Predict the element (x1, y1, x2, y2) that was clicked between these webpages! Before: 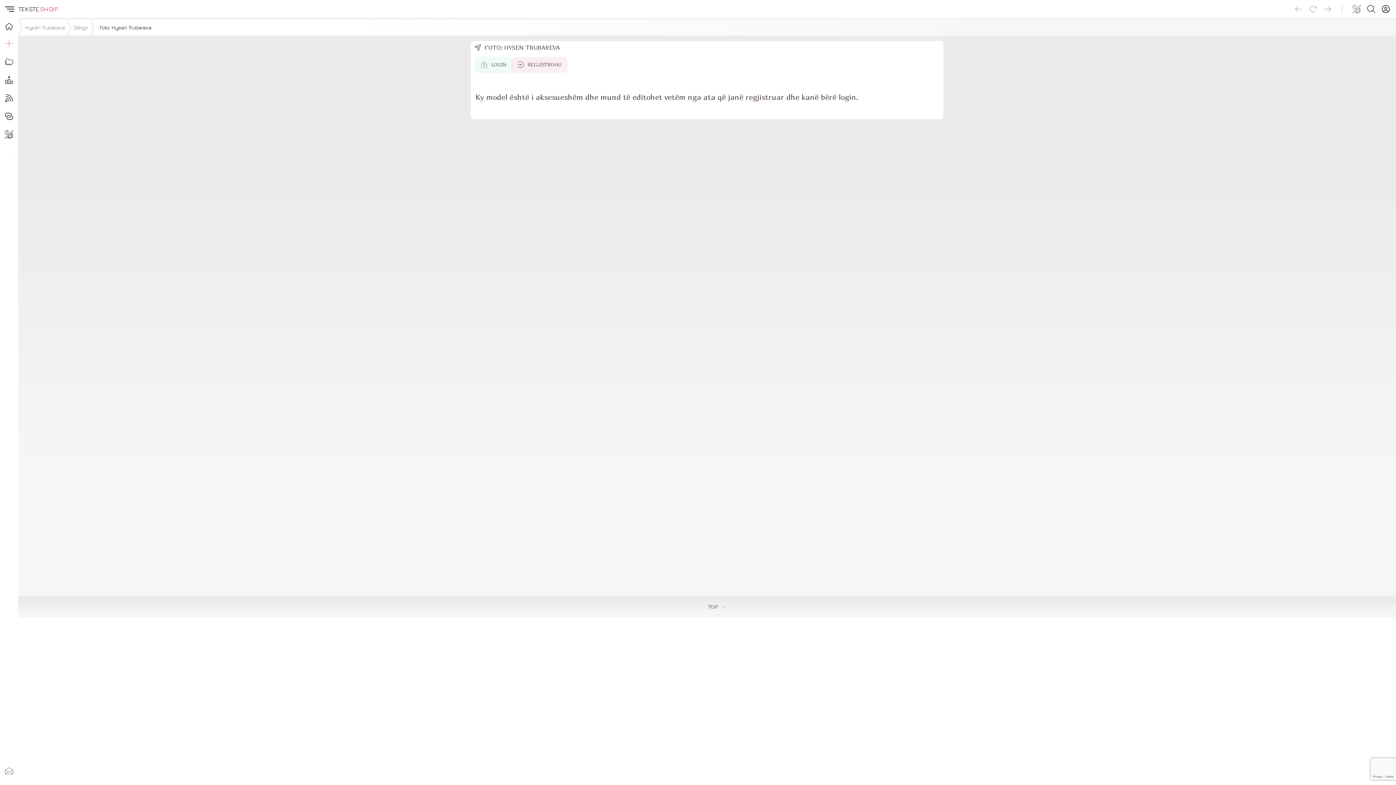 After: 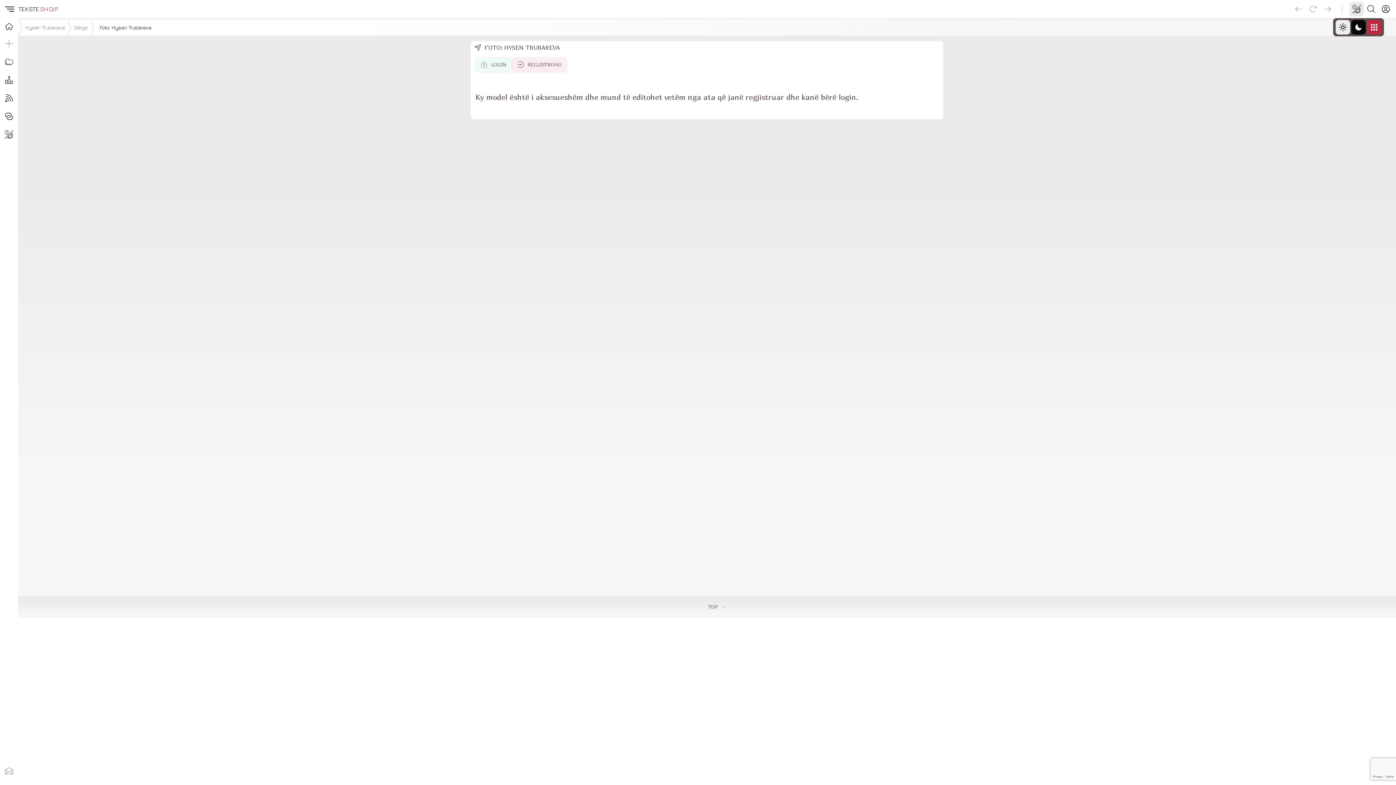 Action: label: Change theme bbox: (1349, 1, 1364, 16)